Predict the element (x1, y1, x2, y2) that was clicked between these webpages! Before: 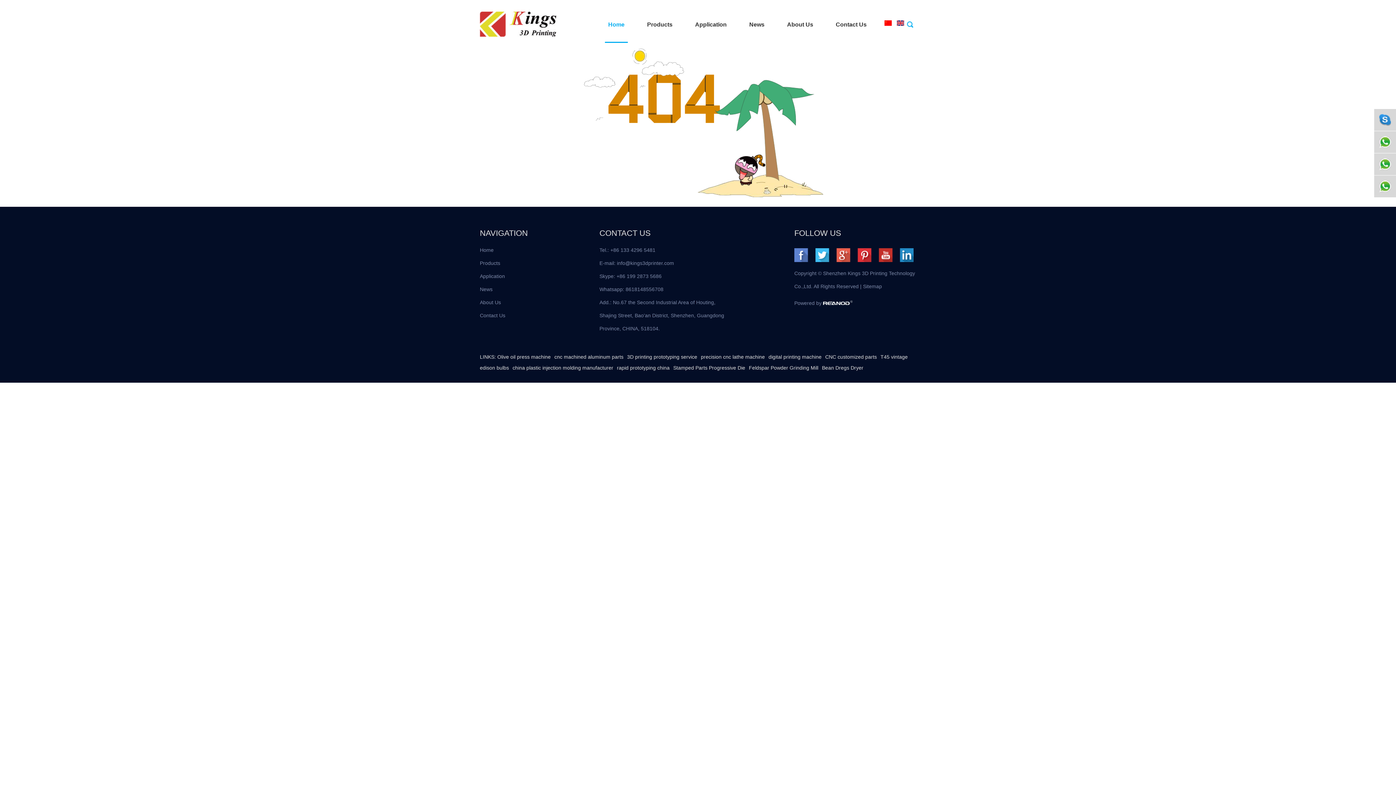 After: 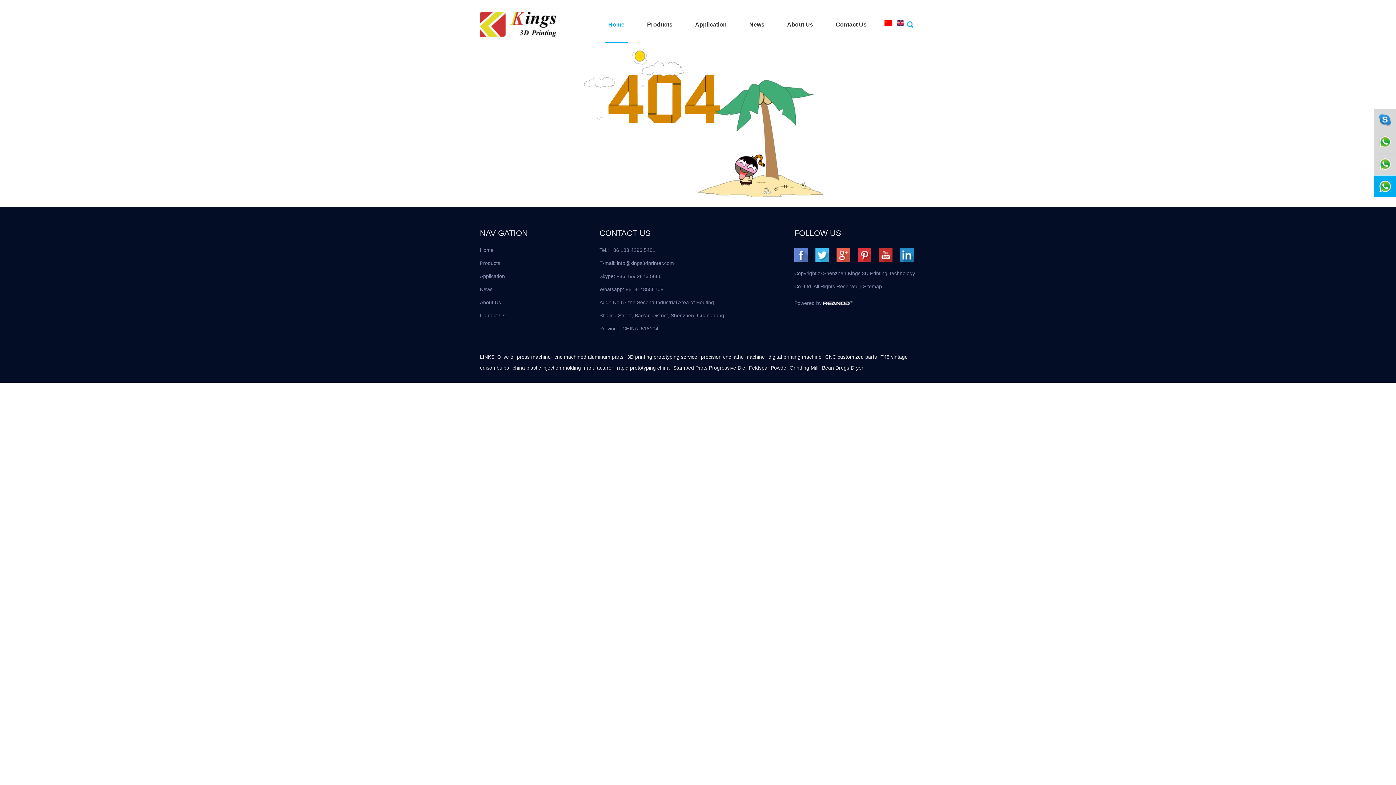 Action: bbox: (1374, 175, 1396, 197)